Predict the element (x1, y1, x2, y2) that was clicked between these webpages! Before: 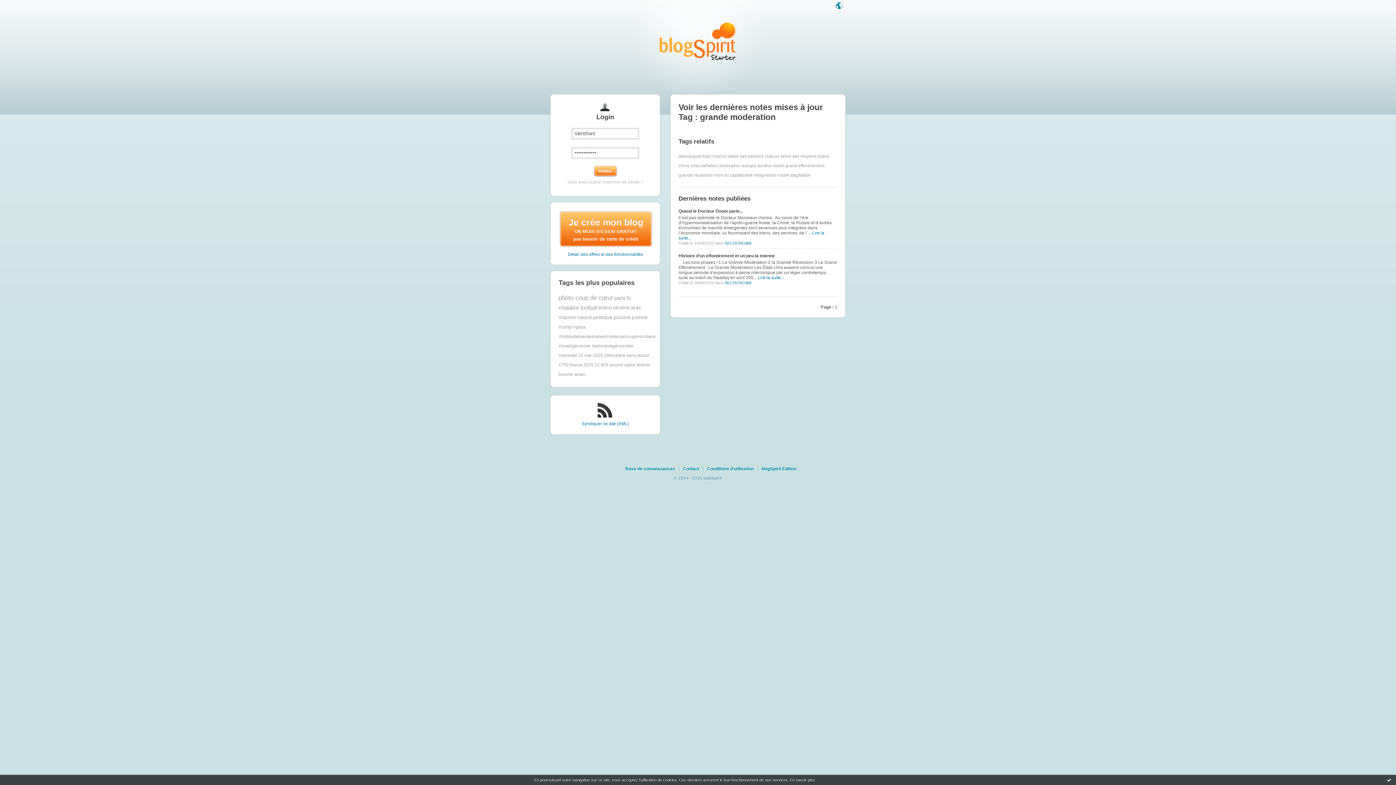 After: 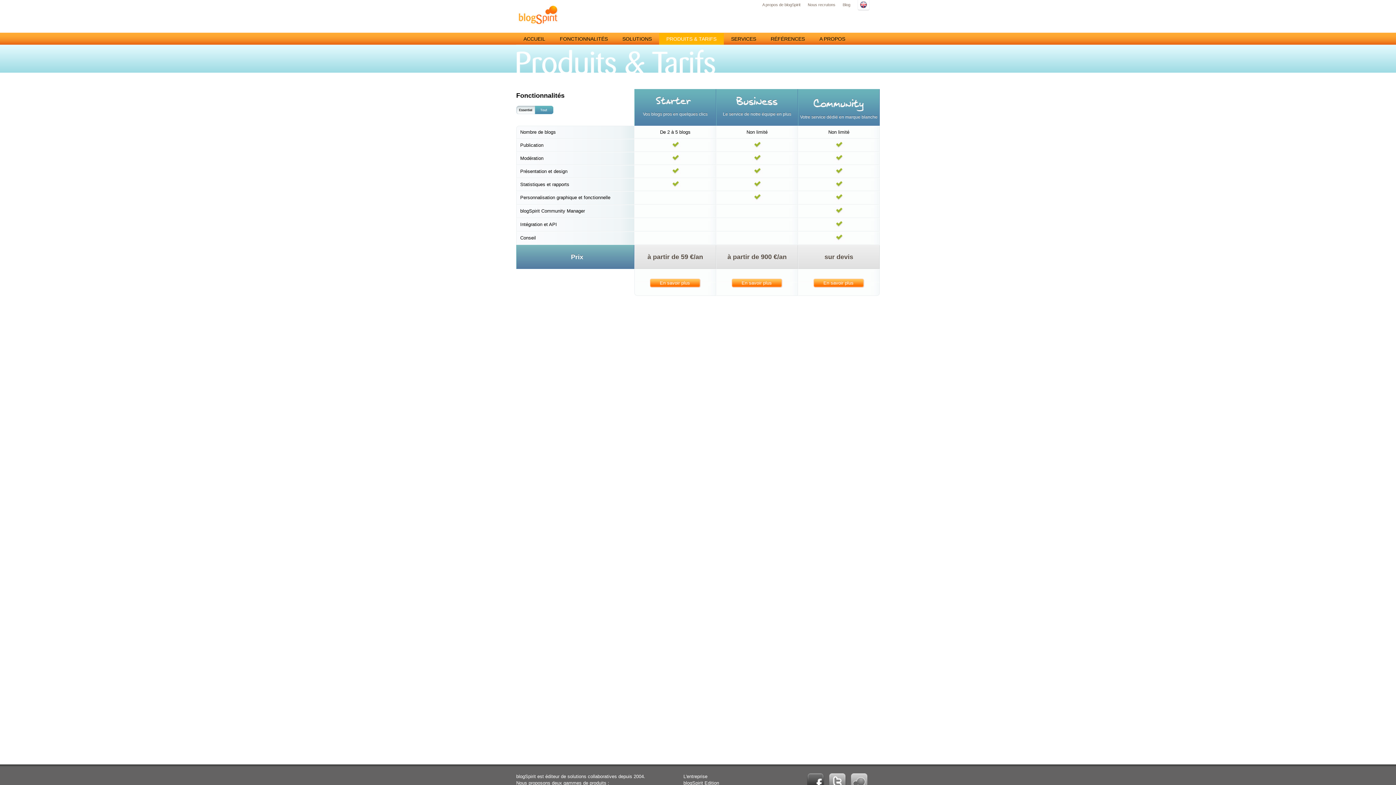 Action: label: Détail des offres et des fonctionnalités bbox: (568, 251, 642, 256)